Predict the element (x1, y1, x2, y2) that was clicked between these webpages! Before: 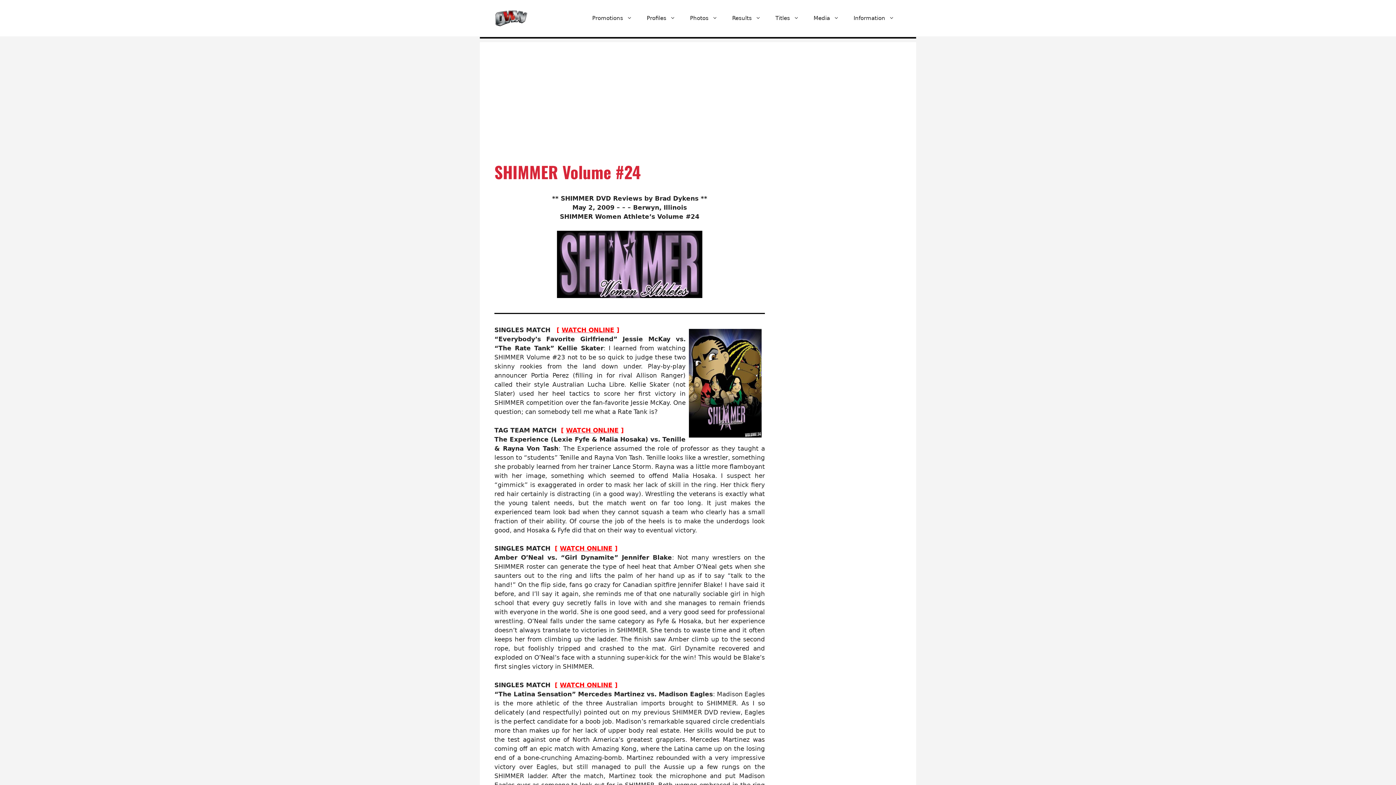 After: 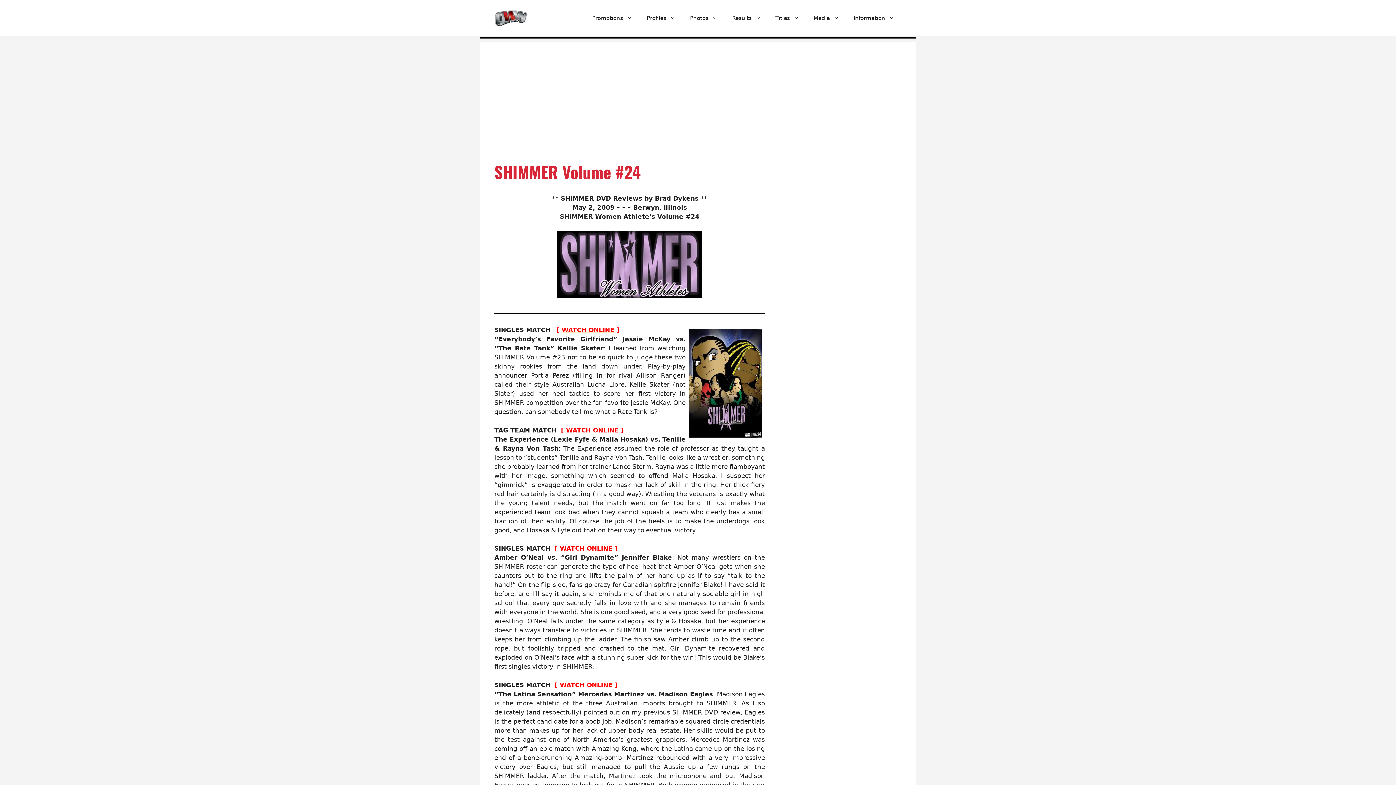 Action: label: WATCH ONLINE bbox: (561, 326, 614, 333)